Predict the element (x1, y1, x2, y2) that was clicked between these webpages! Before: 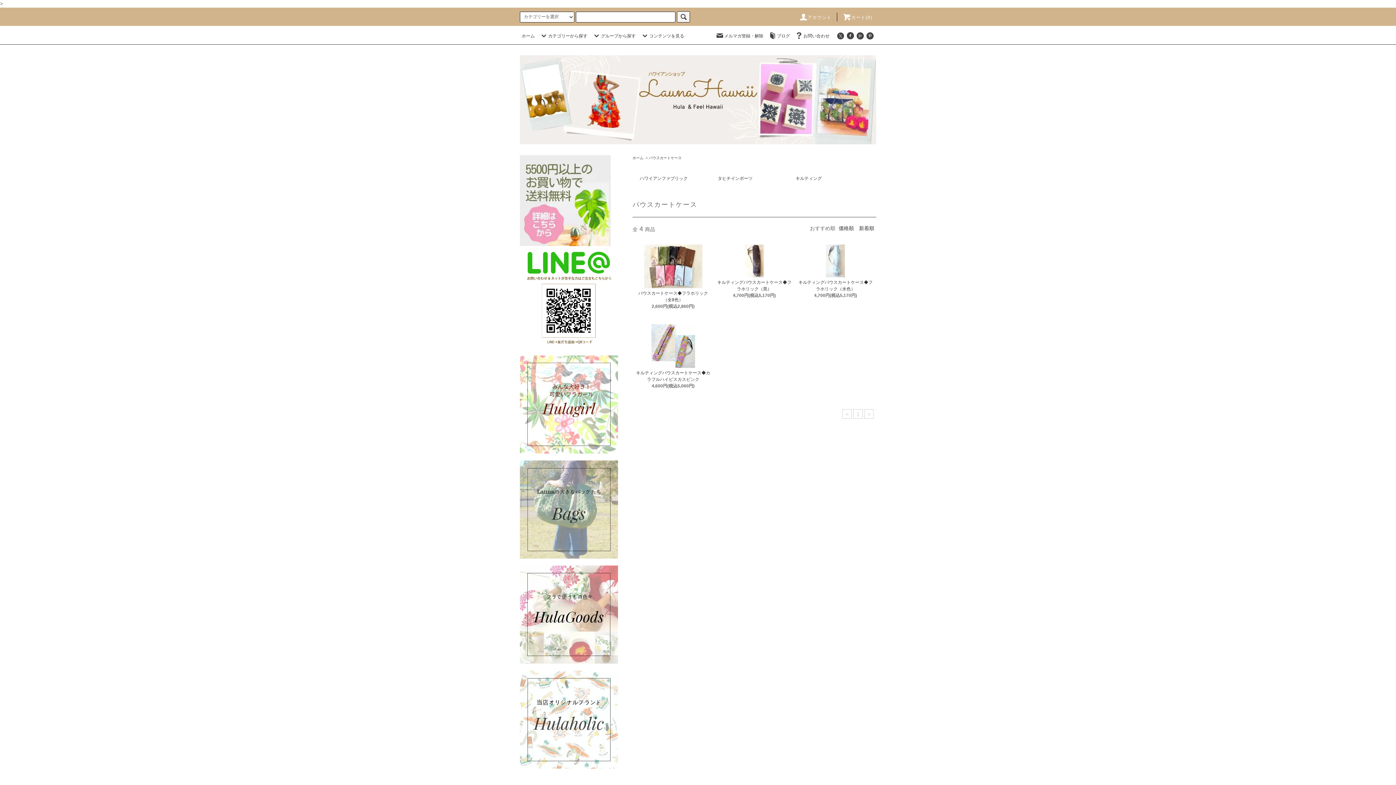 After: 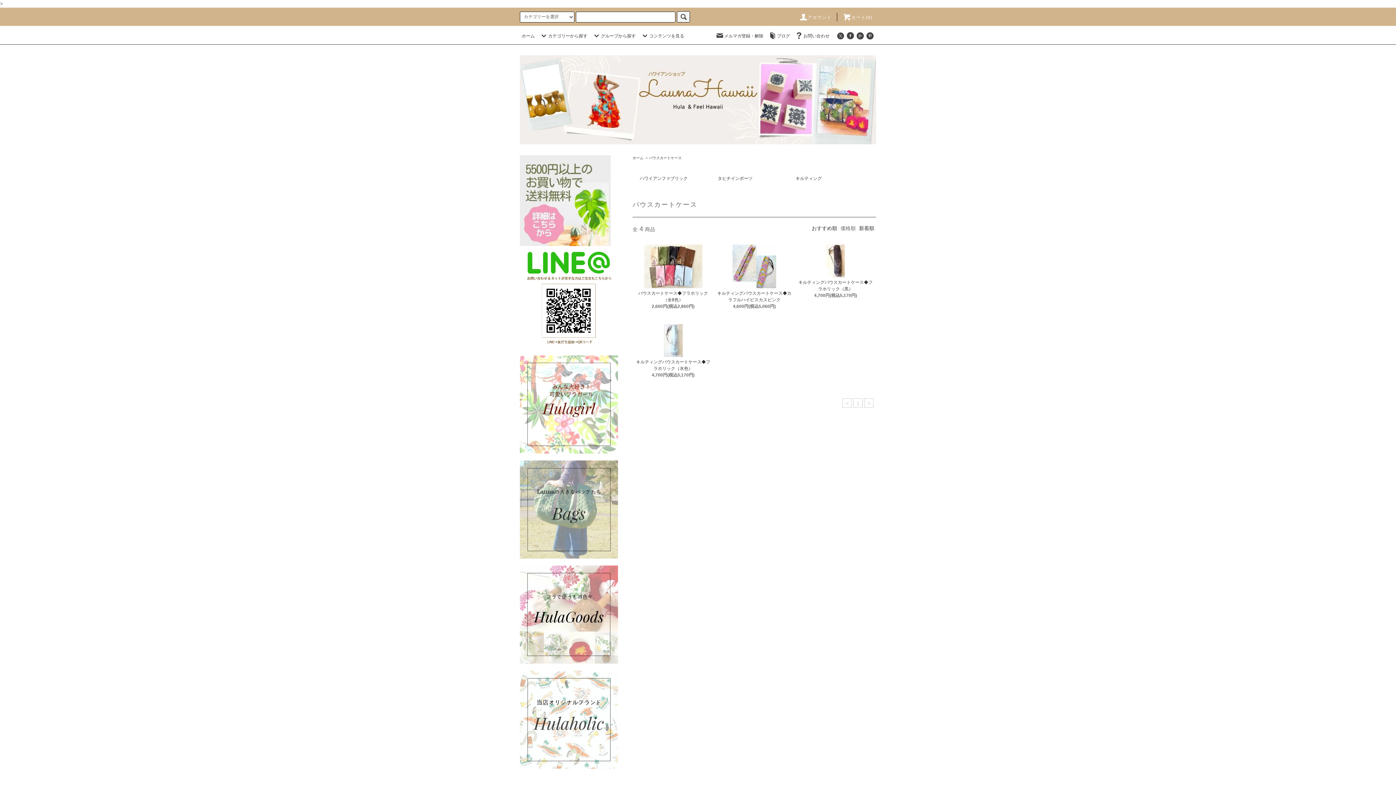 Action: bbox: (837, 225, 856, 231) label: 価格順